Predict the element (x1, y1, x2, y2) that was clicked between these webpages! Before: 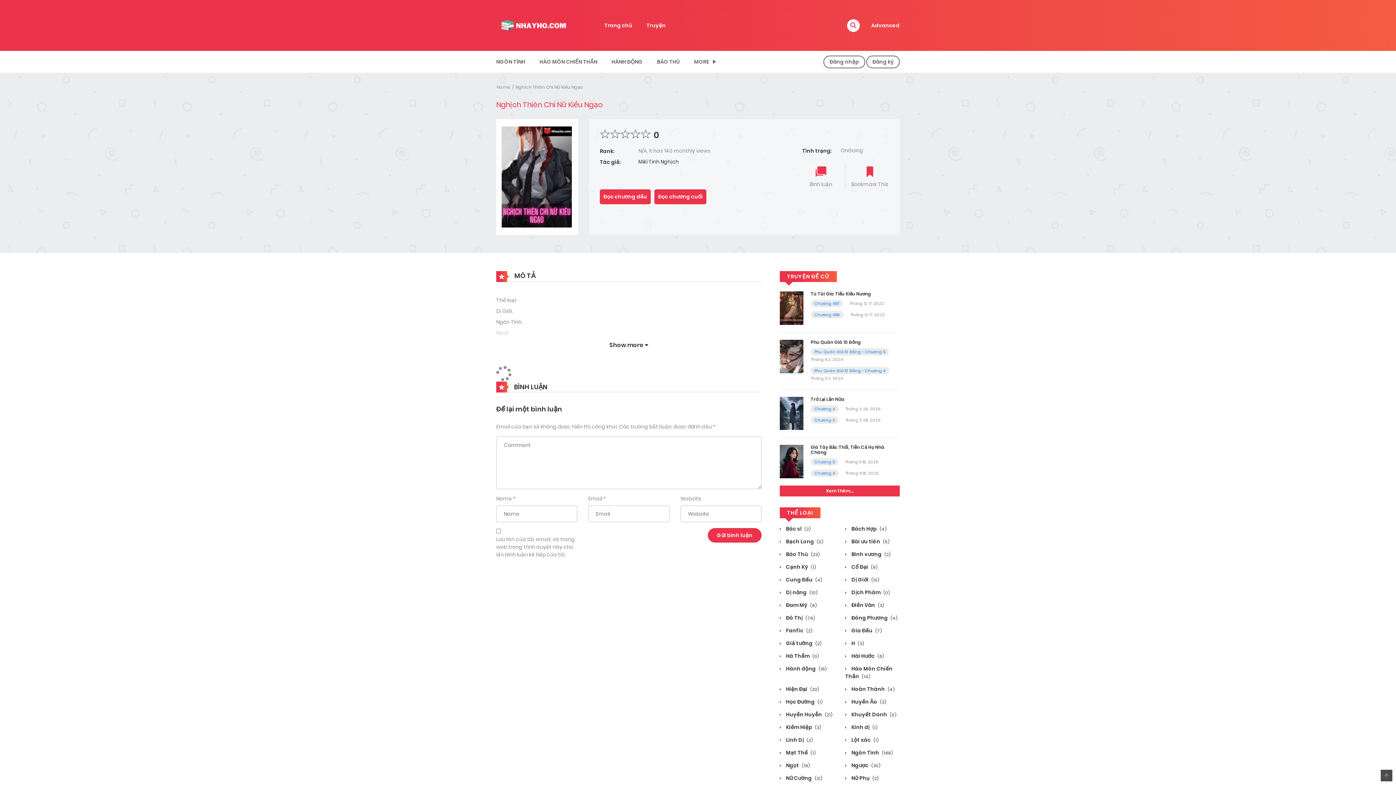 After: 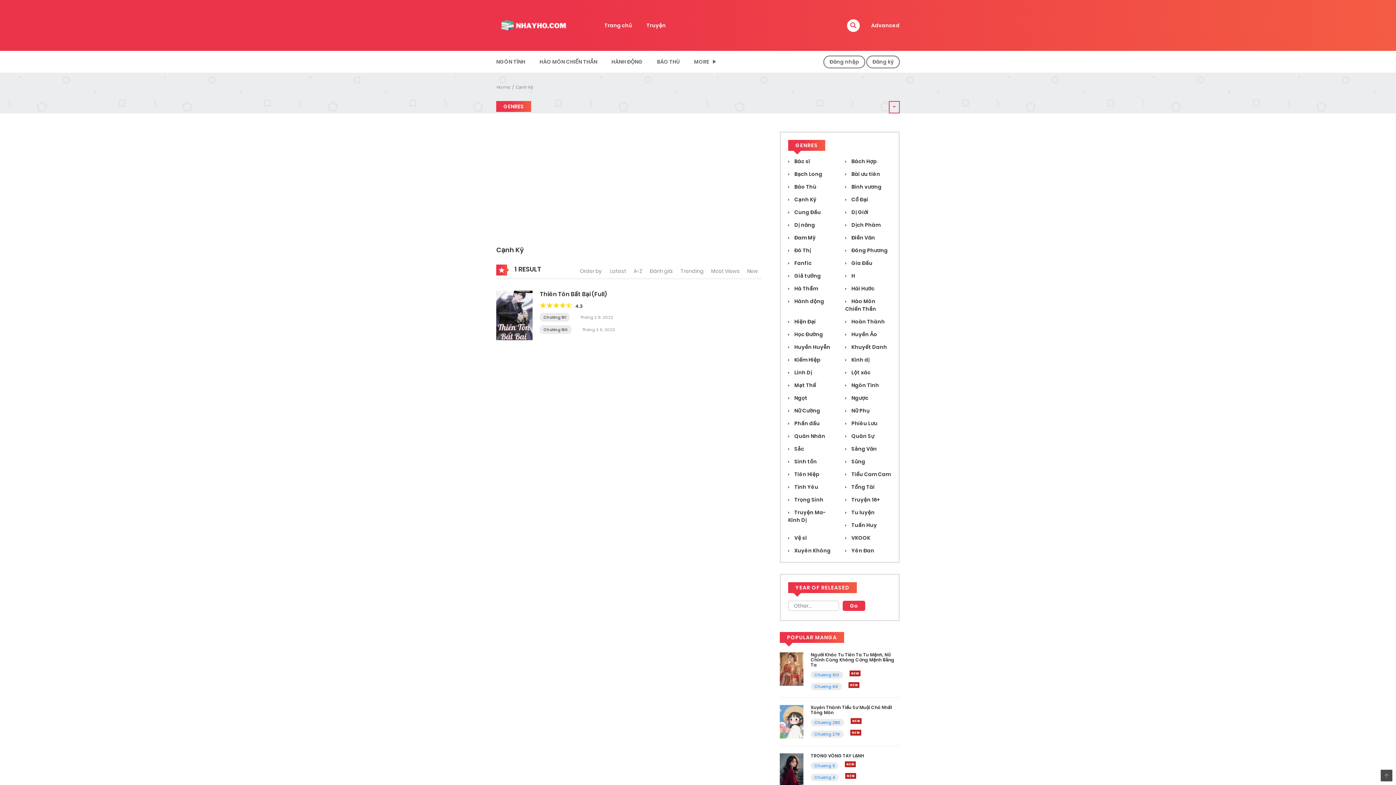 Action: label:  Cạnh Kỹ (1) bbox: (780, 563, 816, 570)